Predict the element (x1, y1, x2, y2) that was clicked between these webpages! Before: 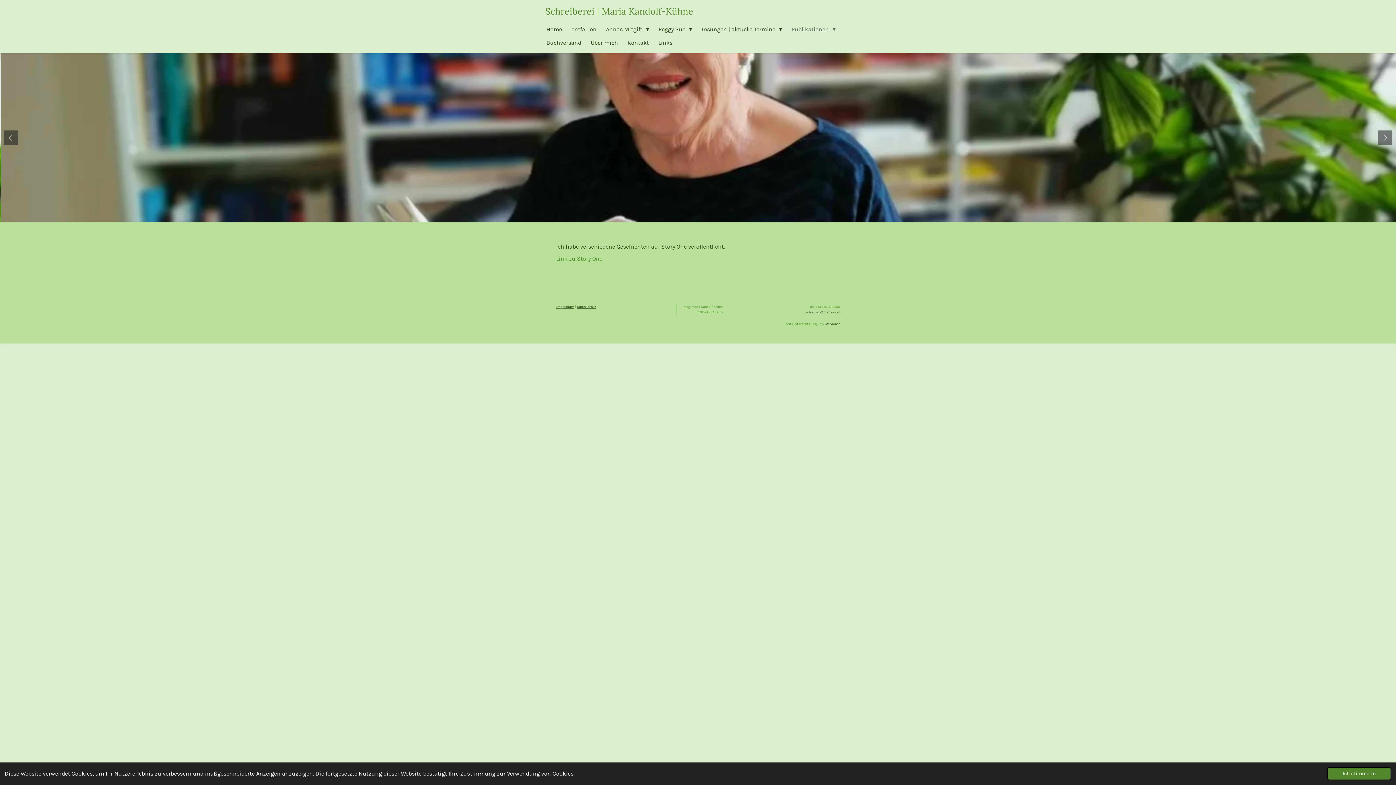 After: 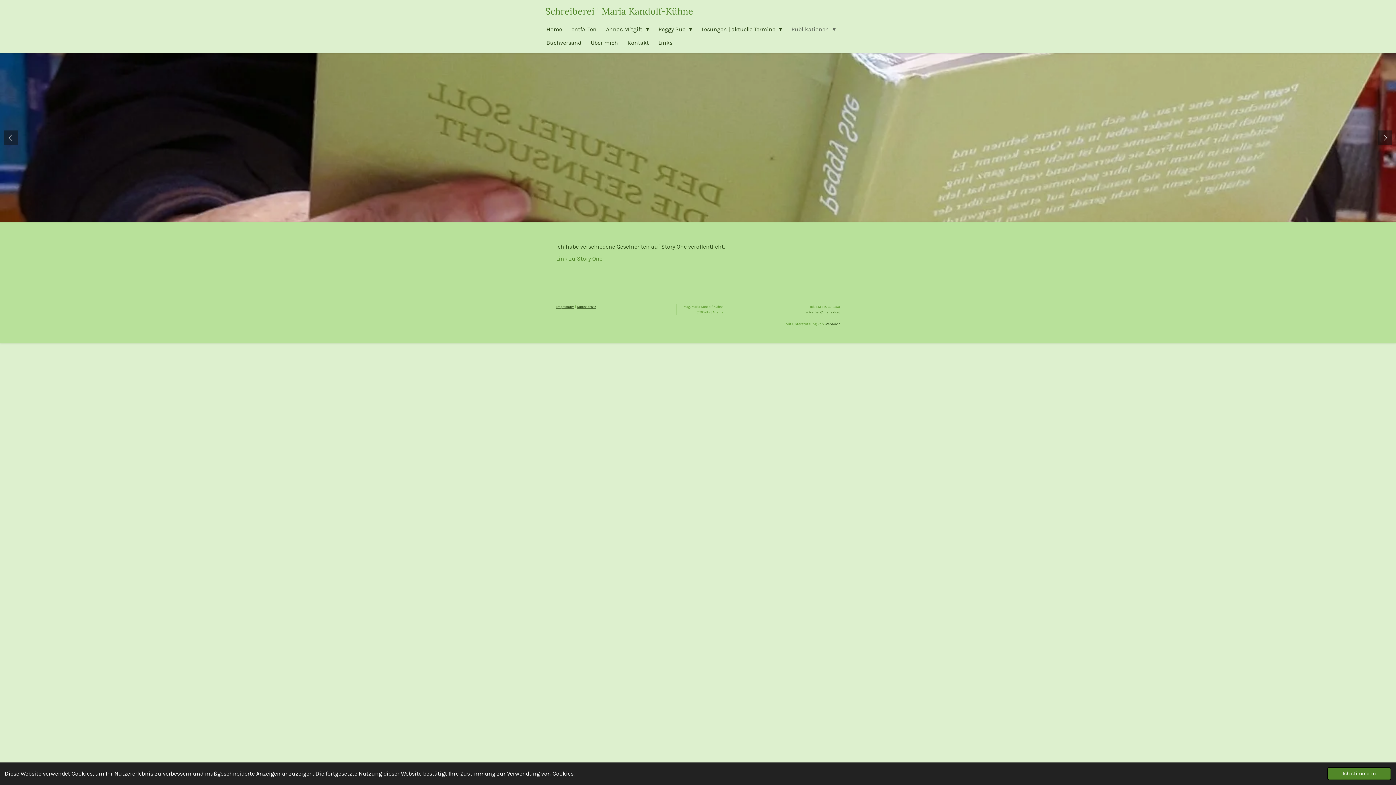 Action: label: schreiben@mariakk.at bbox: (805, 310, 839, 314)